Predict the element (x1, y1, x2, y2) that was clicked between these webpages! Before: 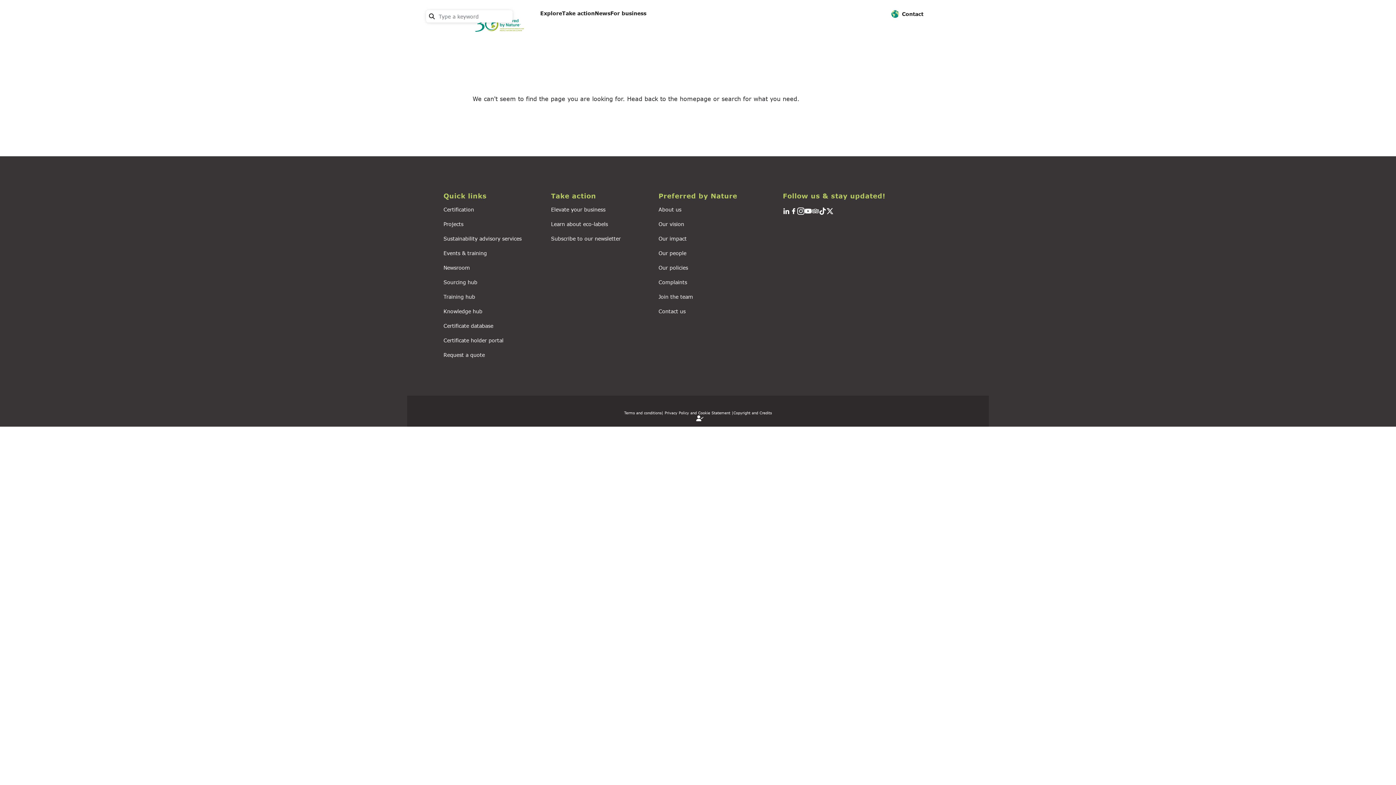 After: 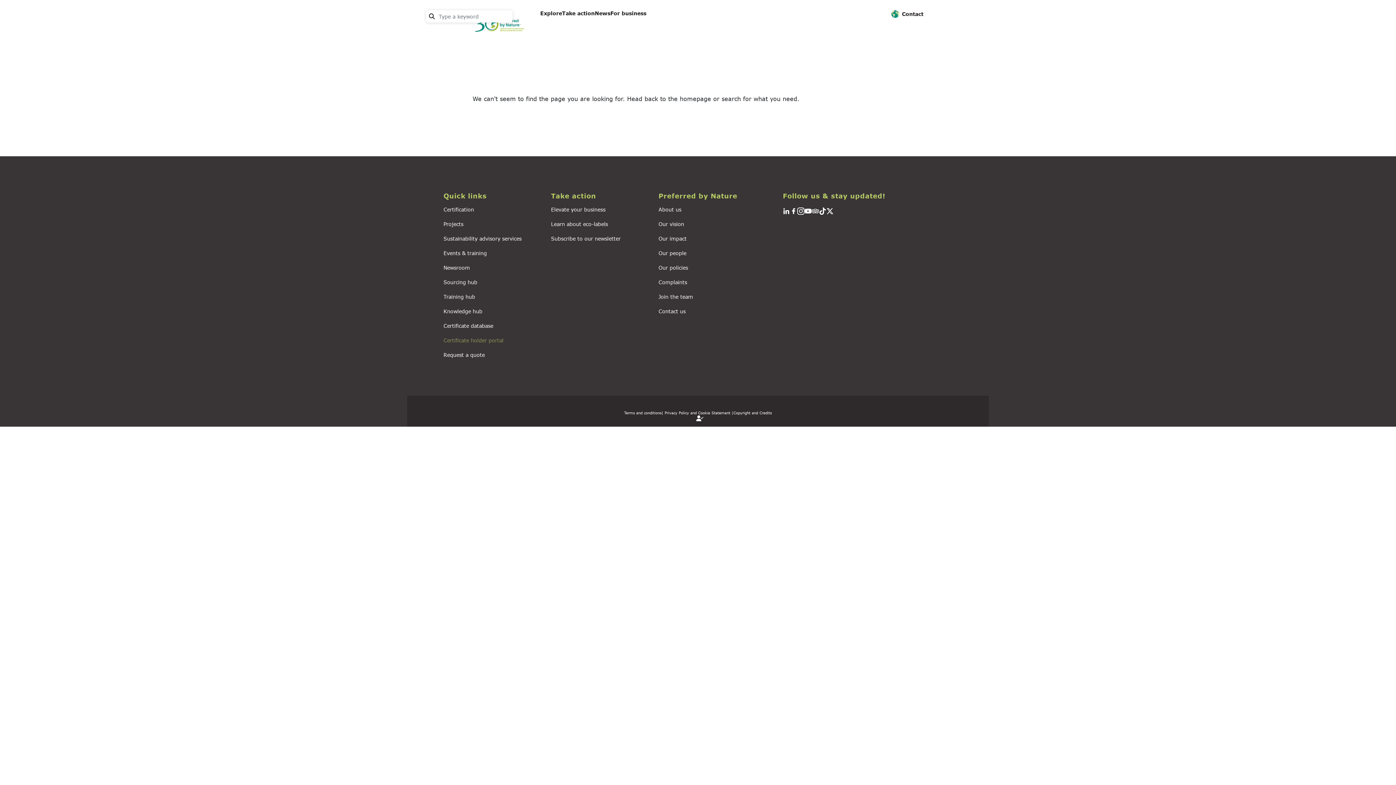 Action: label: Certificate holder portal bbox: (443, 337, 503, 343)